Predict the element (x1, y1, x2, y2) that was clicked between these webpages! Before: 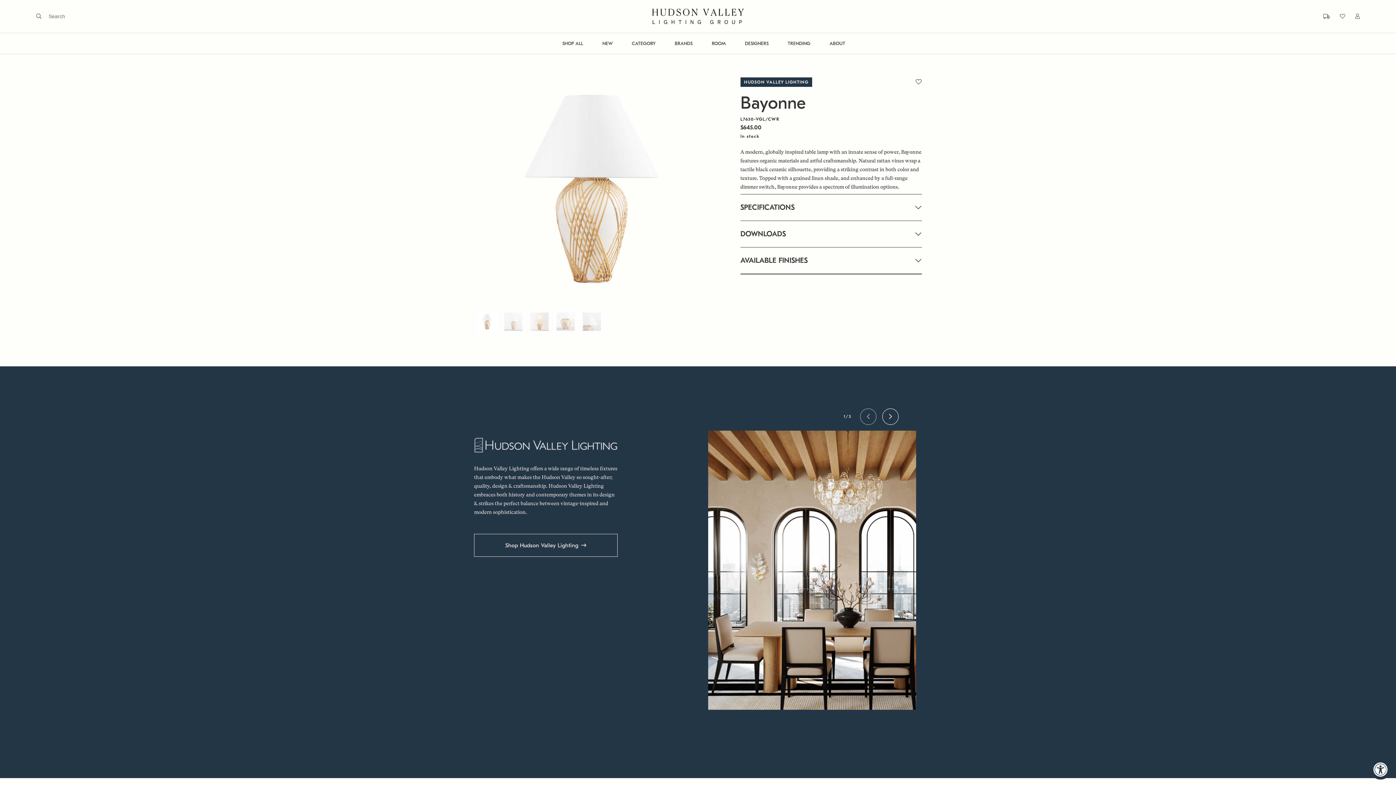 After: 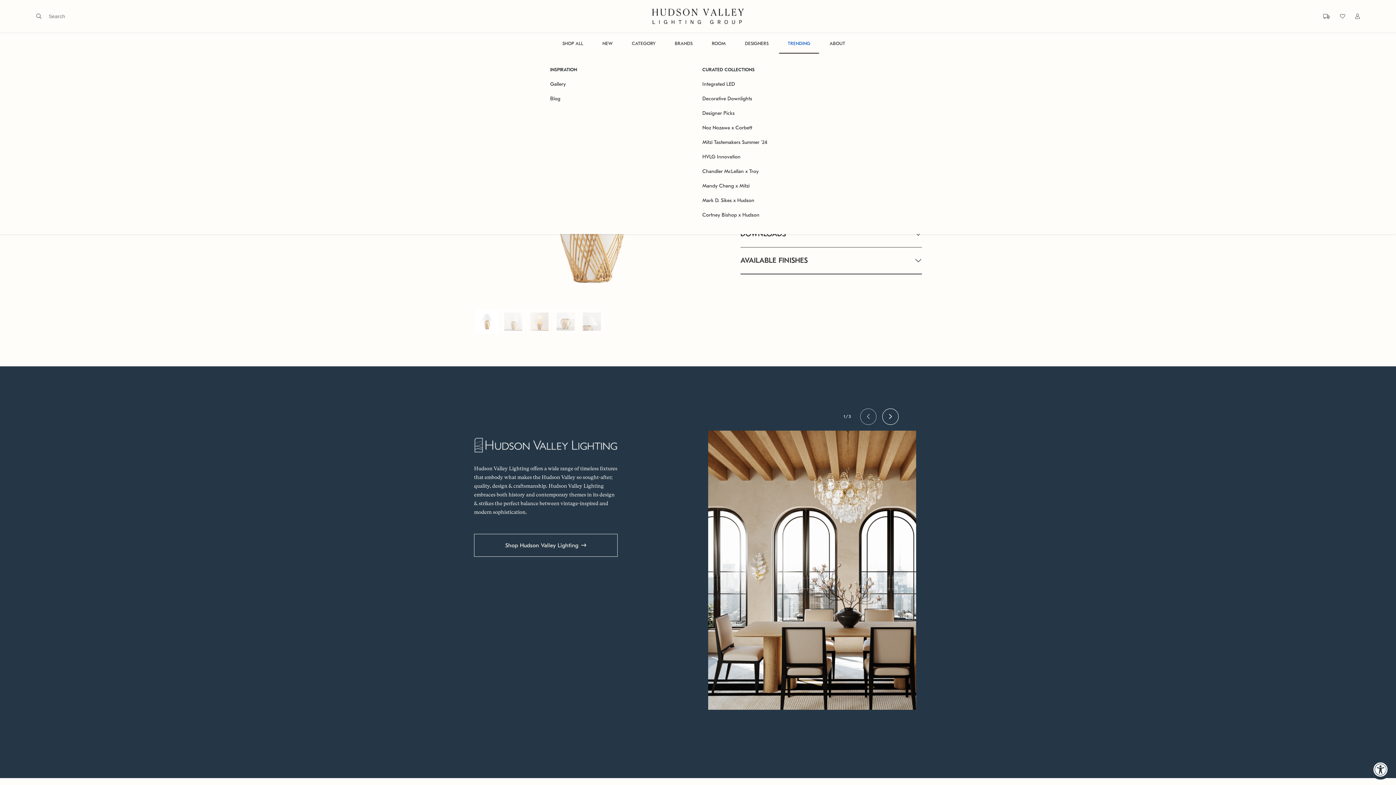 Action: label: TRENDING bbox: (779, 33, 819, 53)